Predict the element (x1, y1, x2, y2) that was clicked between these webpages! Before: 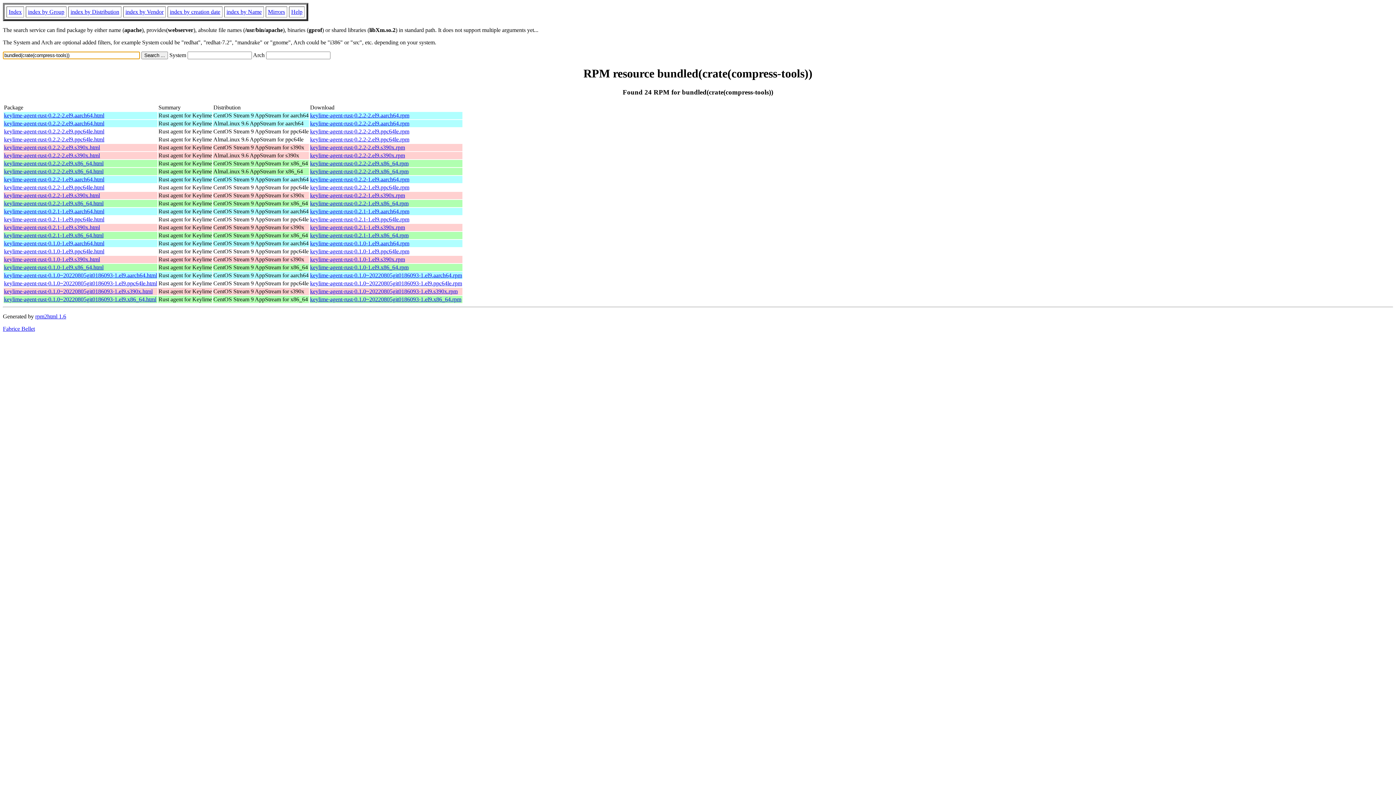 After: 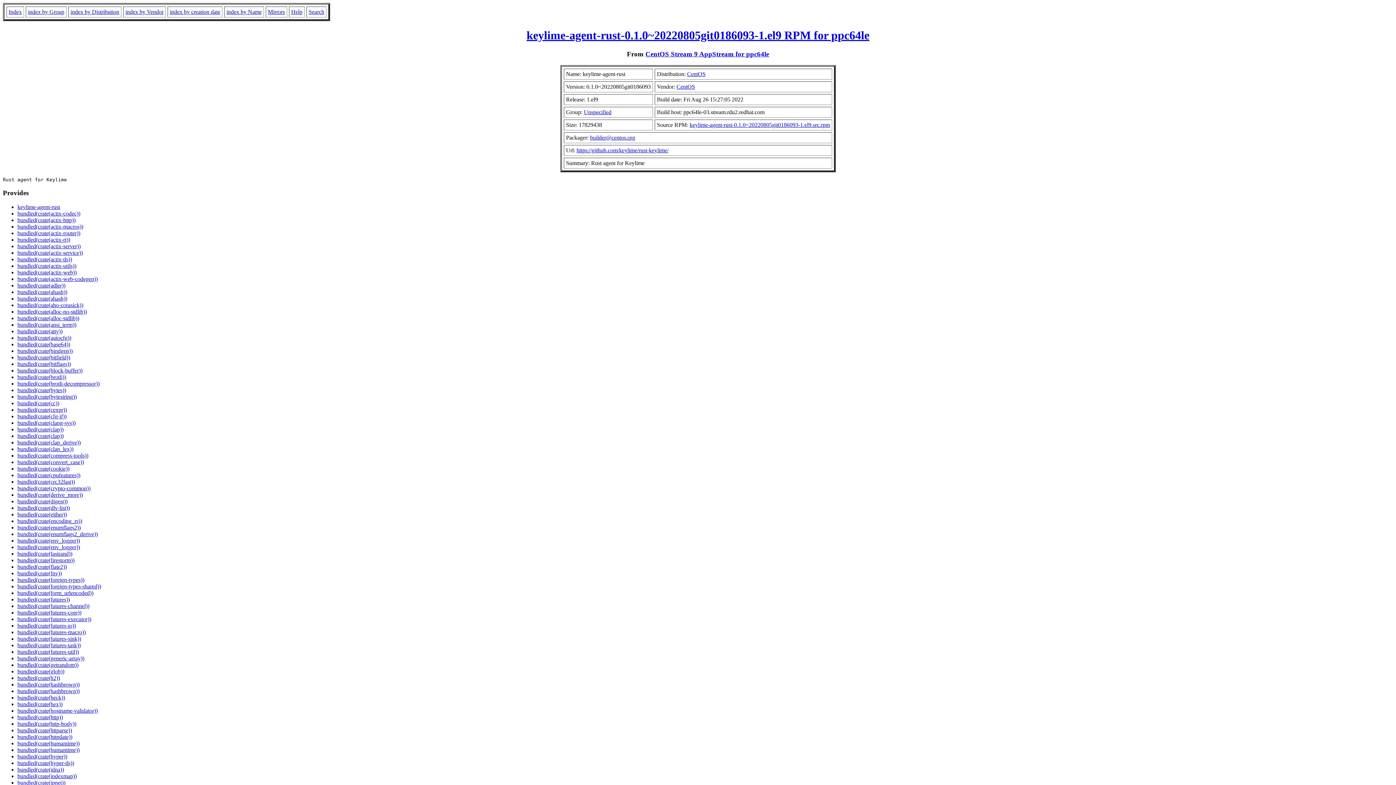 Action: label: keylime-agent-rust-0.1.0~20220805git0186093-1.el9.ppc64le.html bbox: (4, 280, 157, 286)